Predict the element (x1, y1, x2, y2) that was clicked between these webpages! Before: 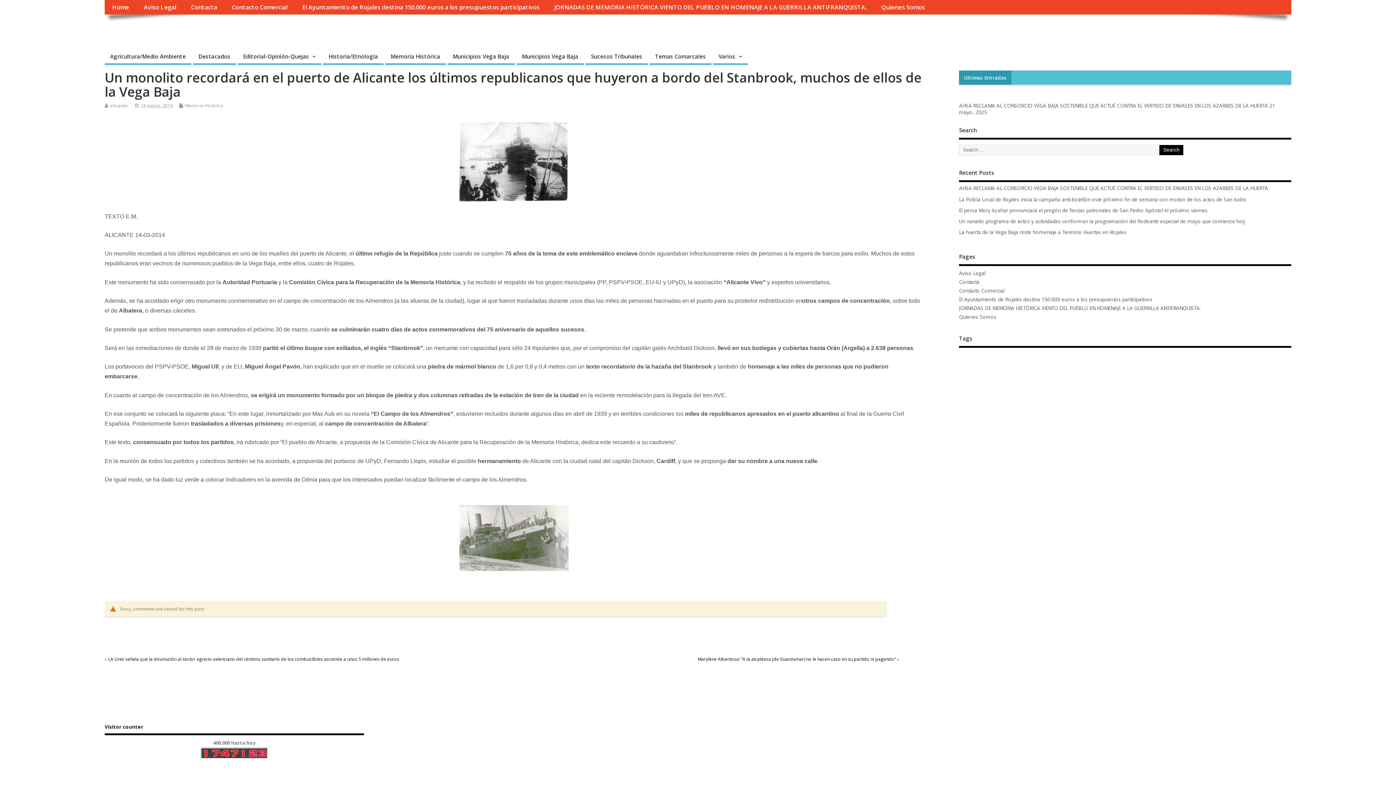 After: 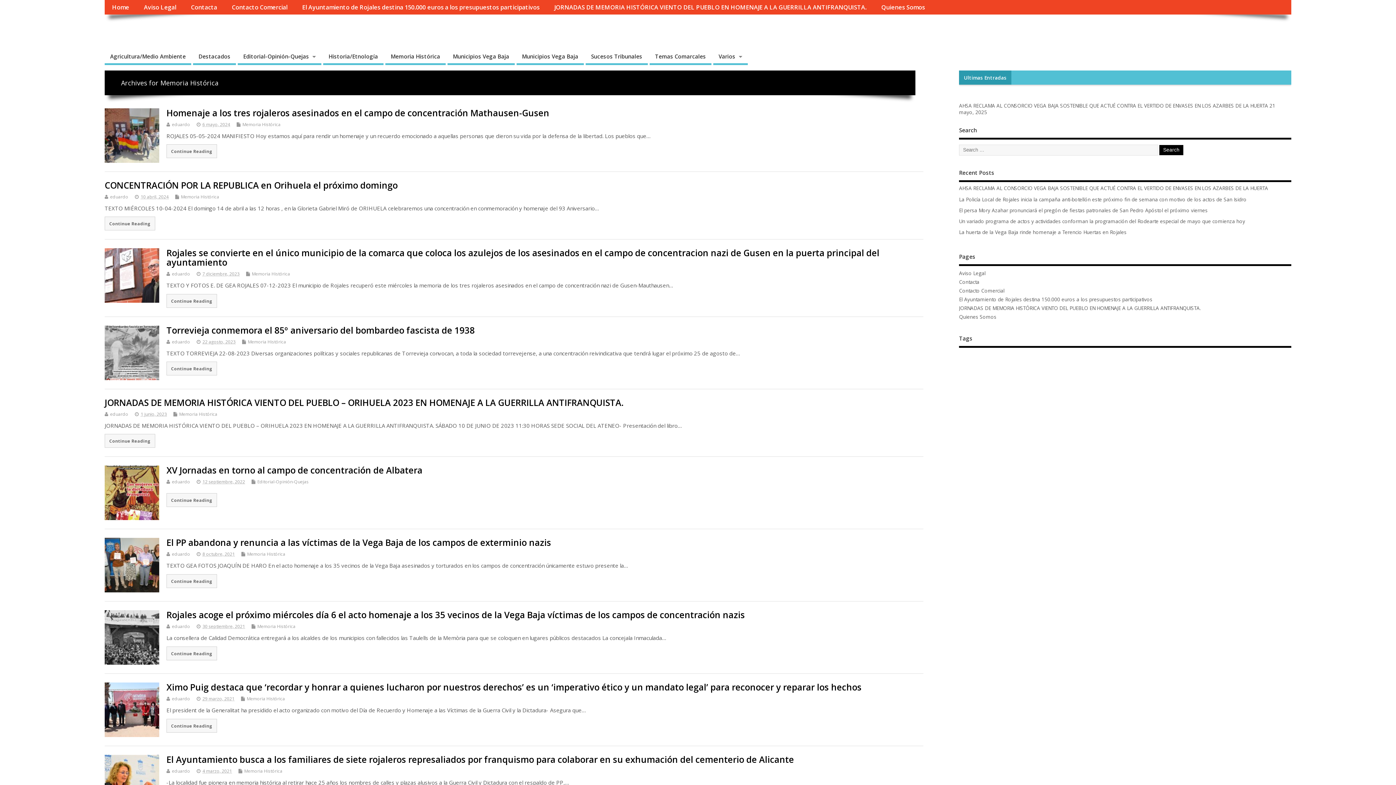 Action: bbox: (185, 102, 223, 108) label: Memoria Histórica